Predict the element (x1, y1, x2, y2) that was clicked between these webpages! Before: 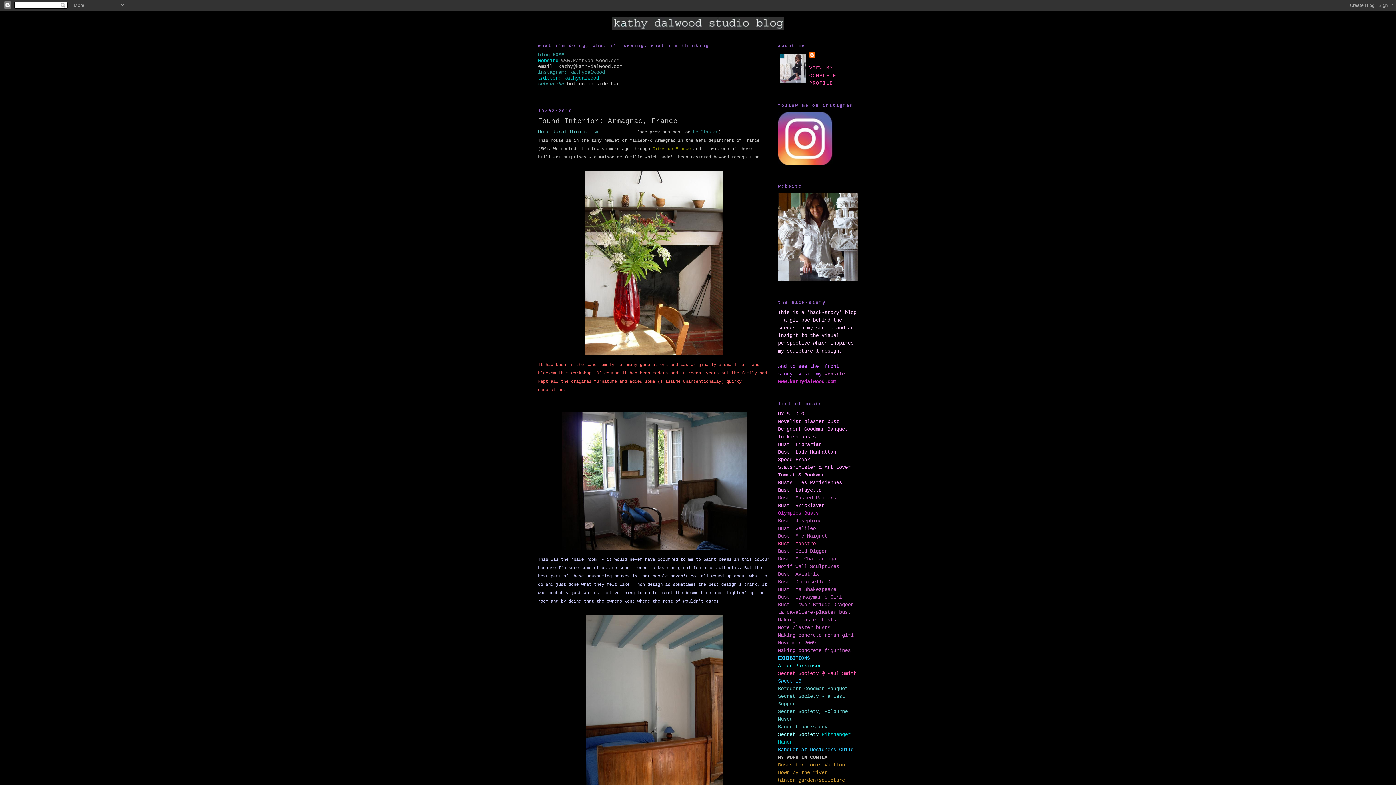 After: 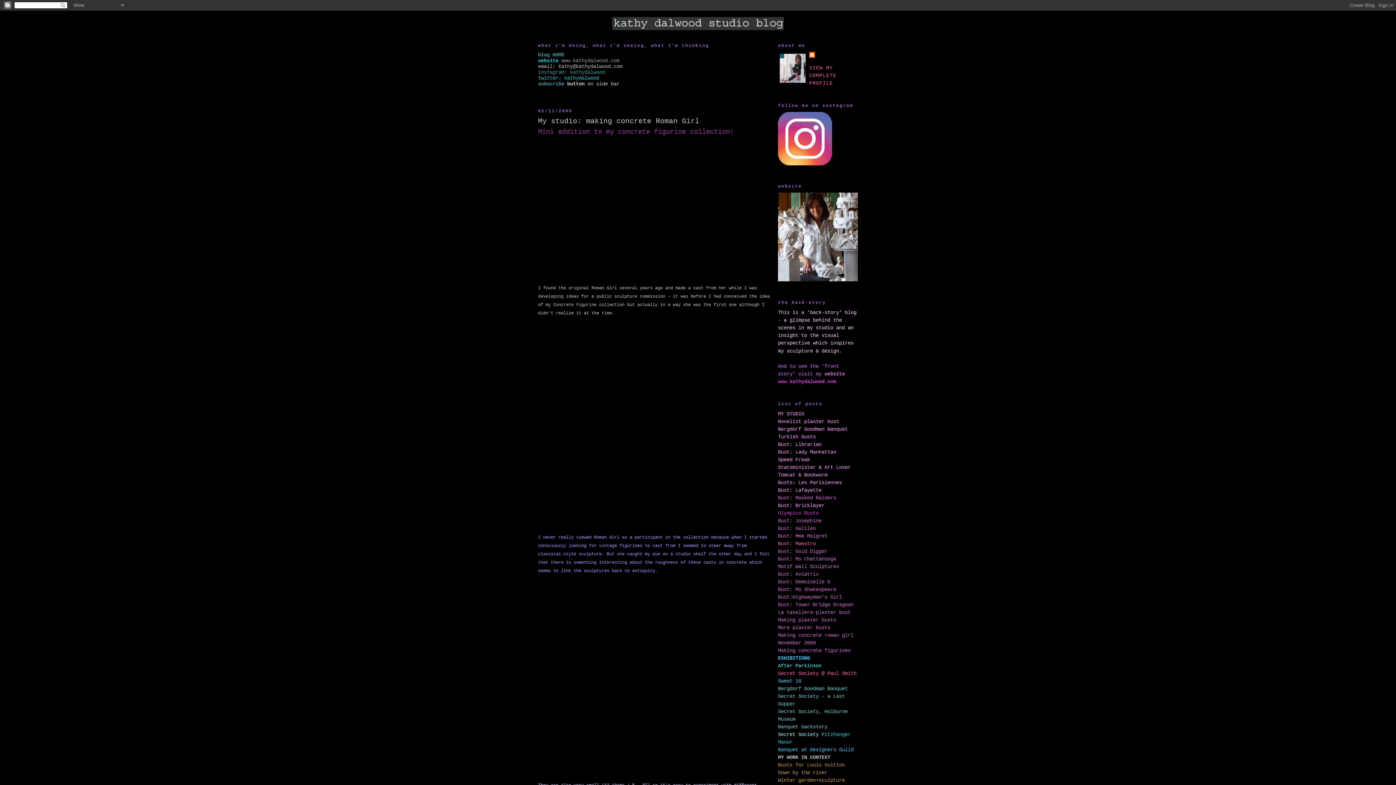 Action: bbox: (778, 632, 853, 638) label: Making concrete roman girl